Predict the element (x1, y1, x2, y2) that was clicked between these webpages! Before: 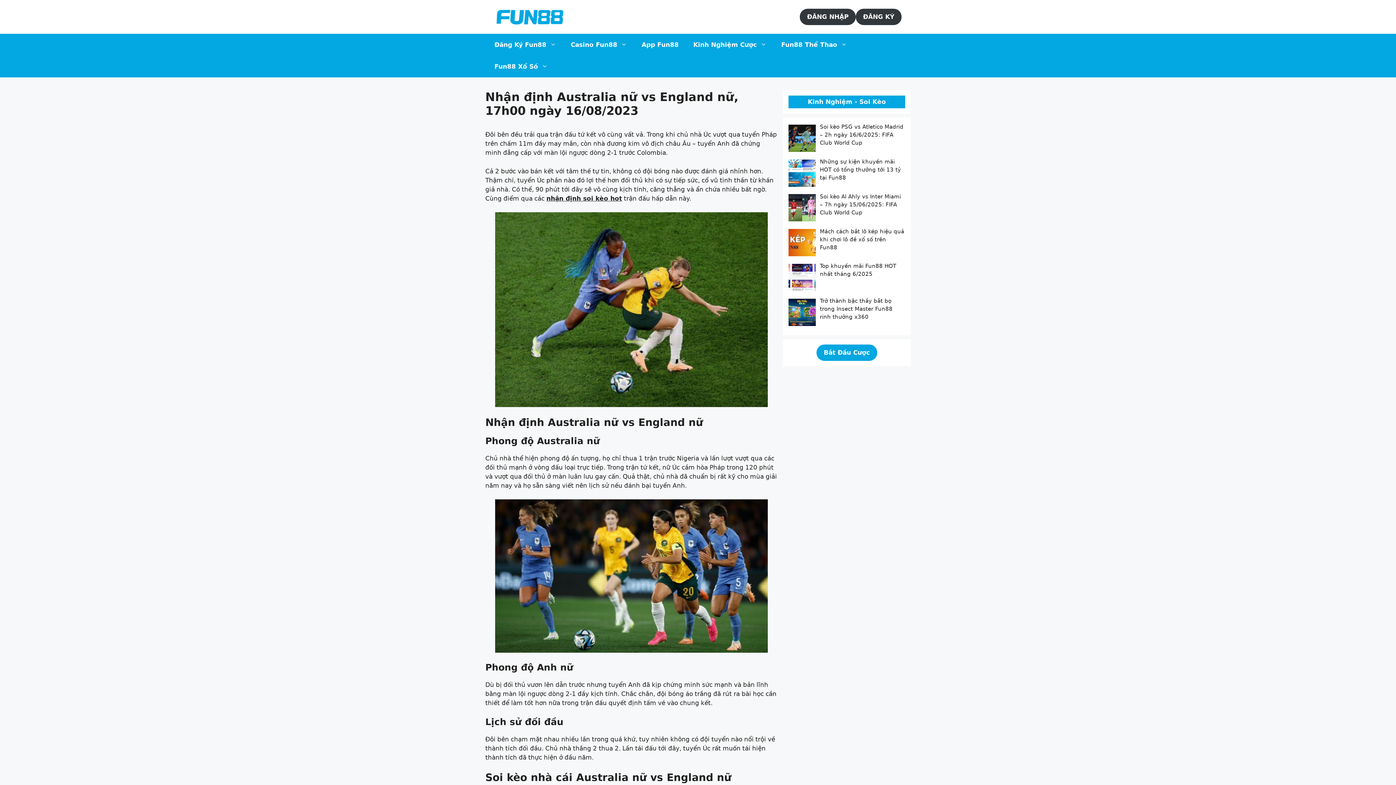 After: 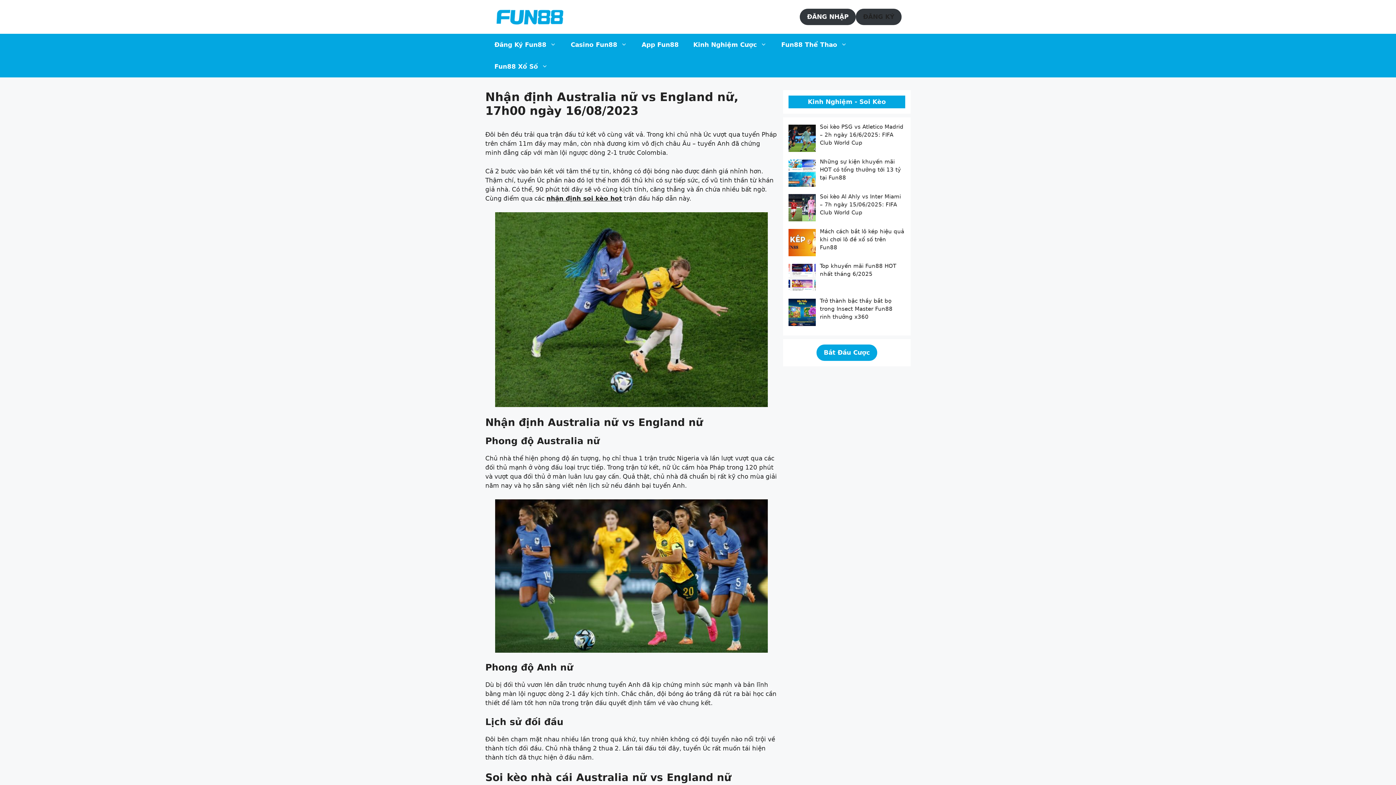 Action: bbox: (856, 8, 901, 25) label: ĐĂNG KÝ